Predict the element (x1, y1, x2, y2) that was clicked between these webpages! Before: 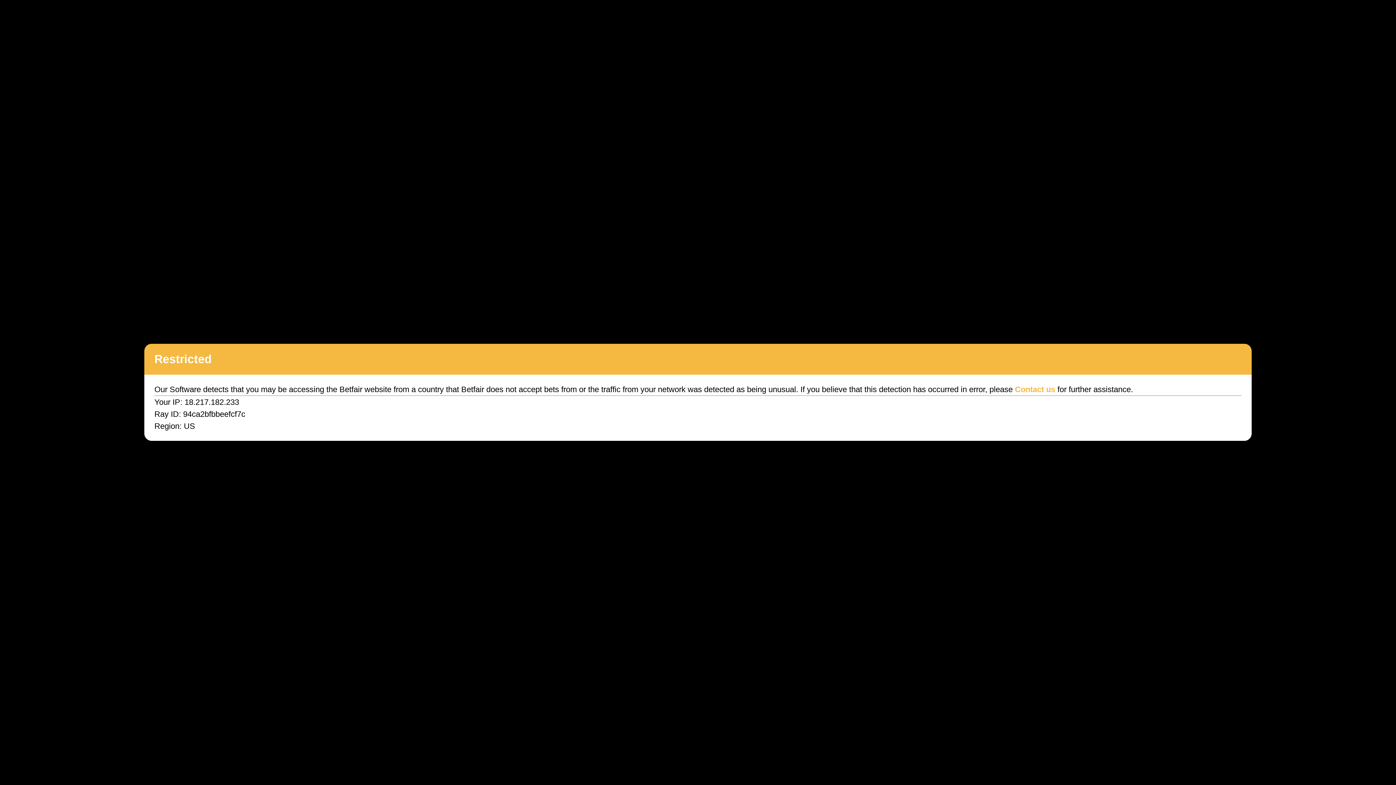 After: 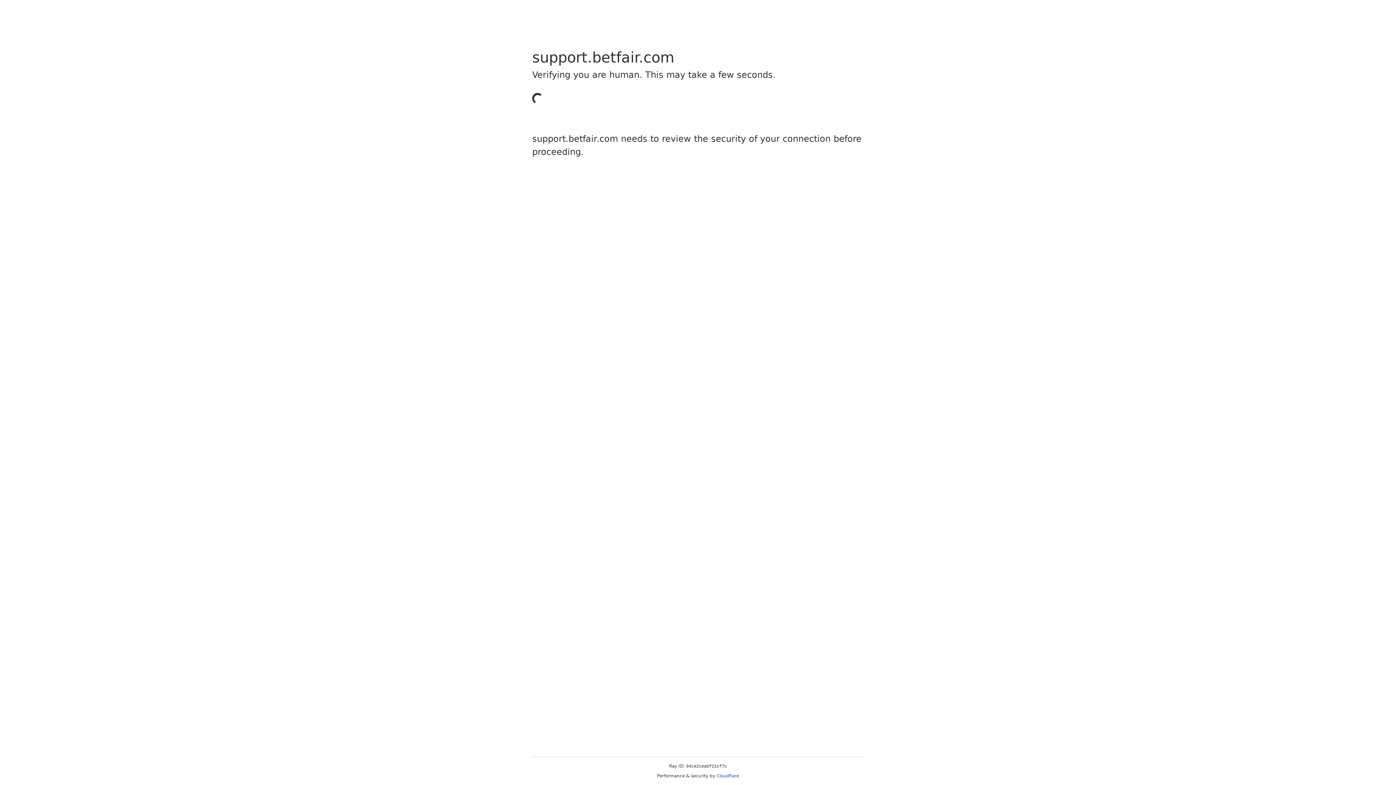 Action: bbox: (1015, 385, 1055, 394) label: Contact us